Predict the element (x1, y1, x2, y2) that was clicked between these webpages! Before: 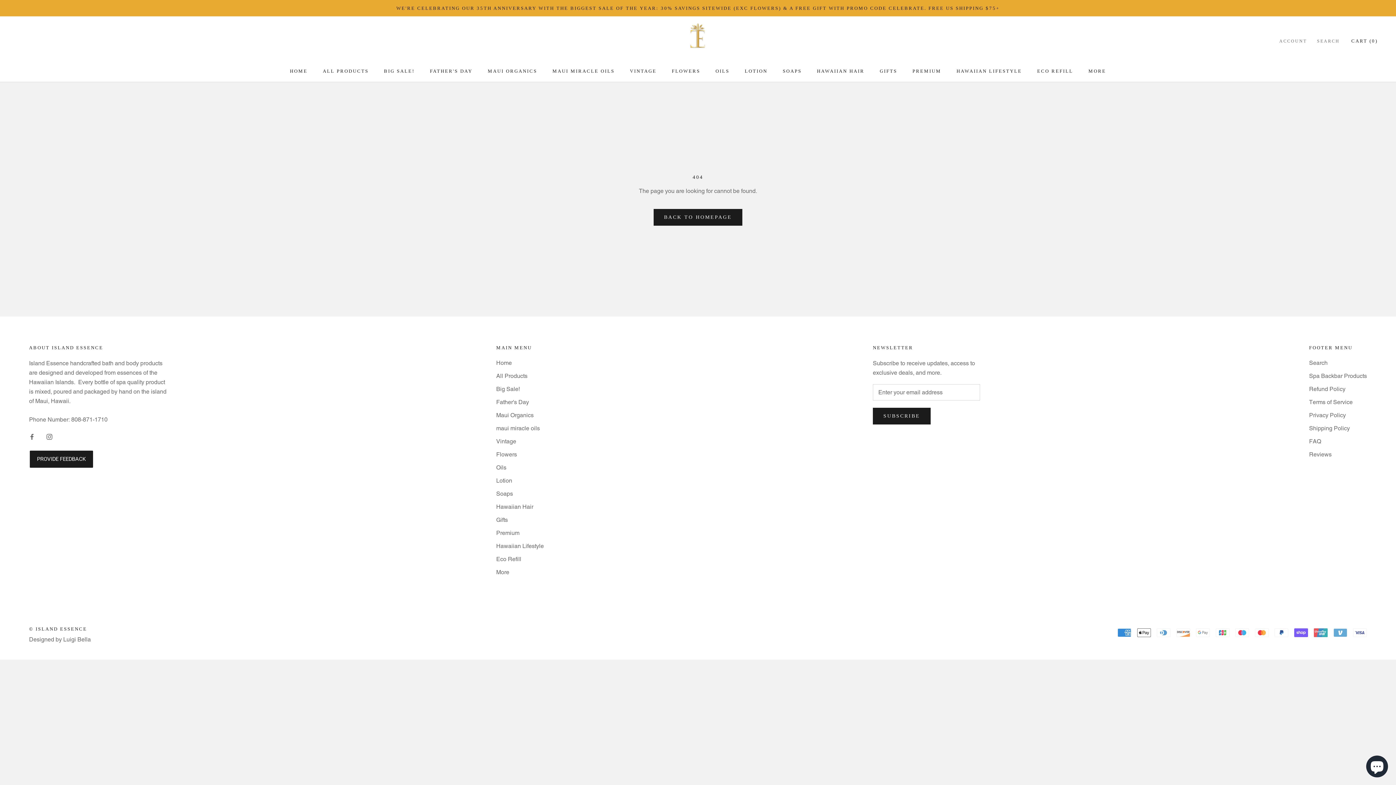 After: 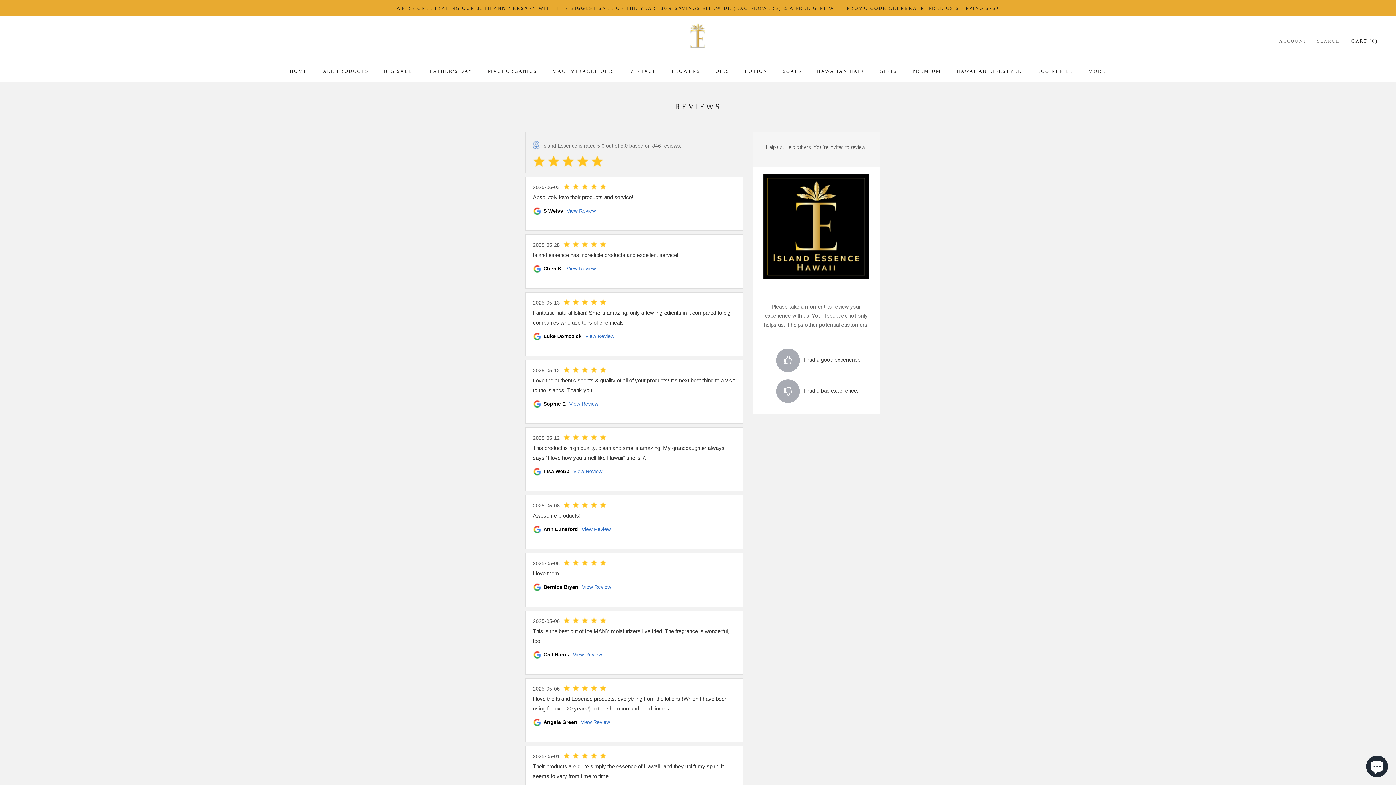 Action: bbox: (1309, 450, 1367, 459) label: Reviews